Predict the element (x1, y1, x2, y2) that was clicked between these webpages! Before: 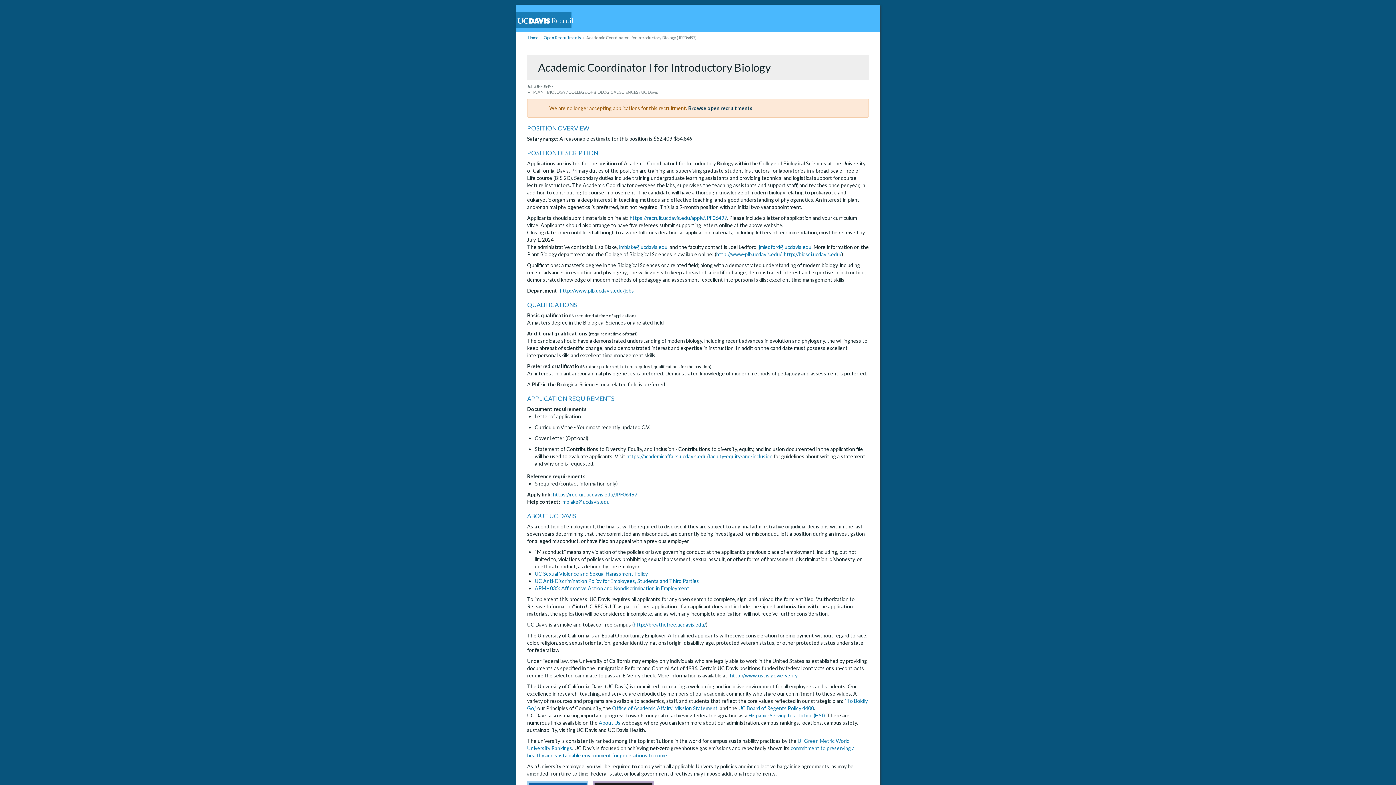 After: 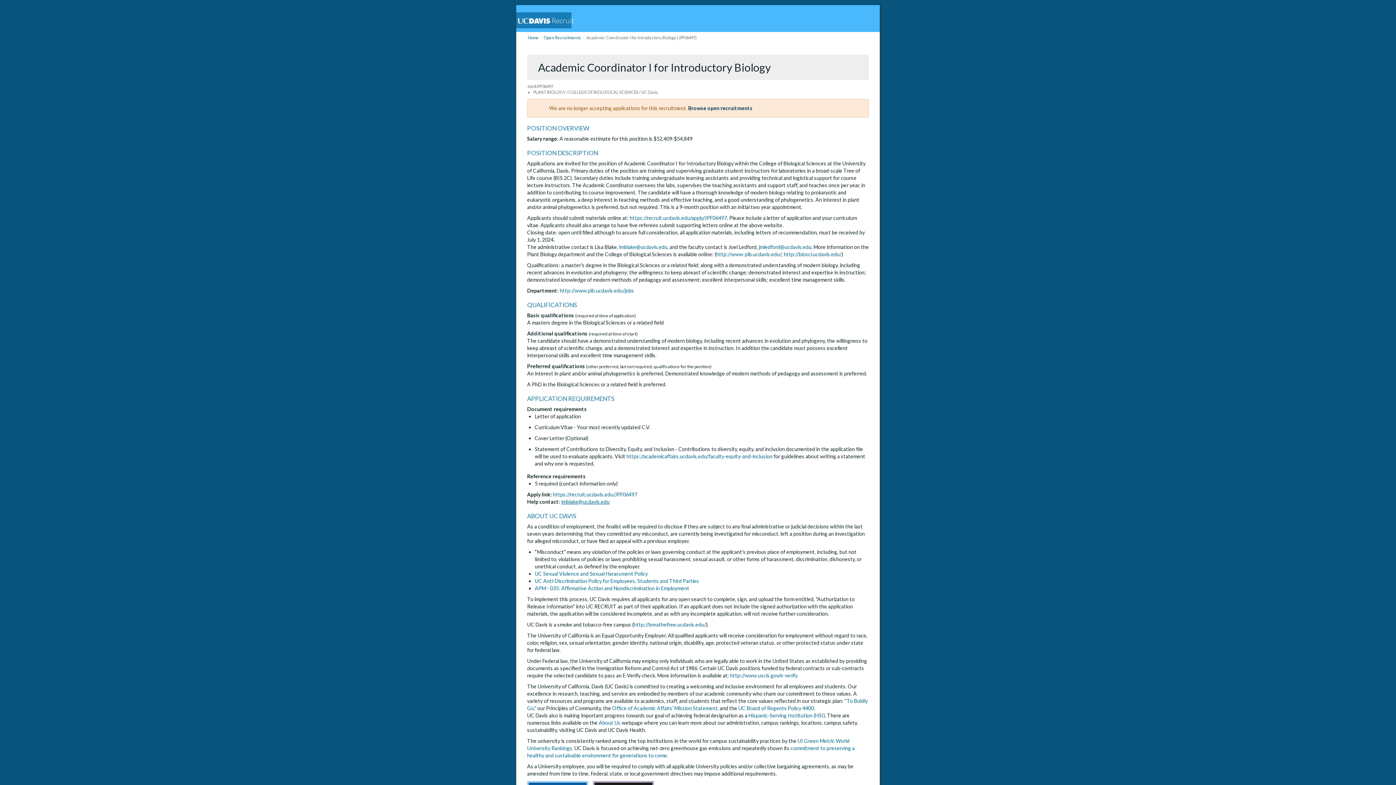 Action: bbox: (561, 498, 609, 505) label: lmblake@ucdavis.edu